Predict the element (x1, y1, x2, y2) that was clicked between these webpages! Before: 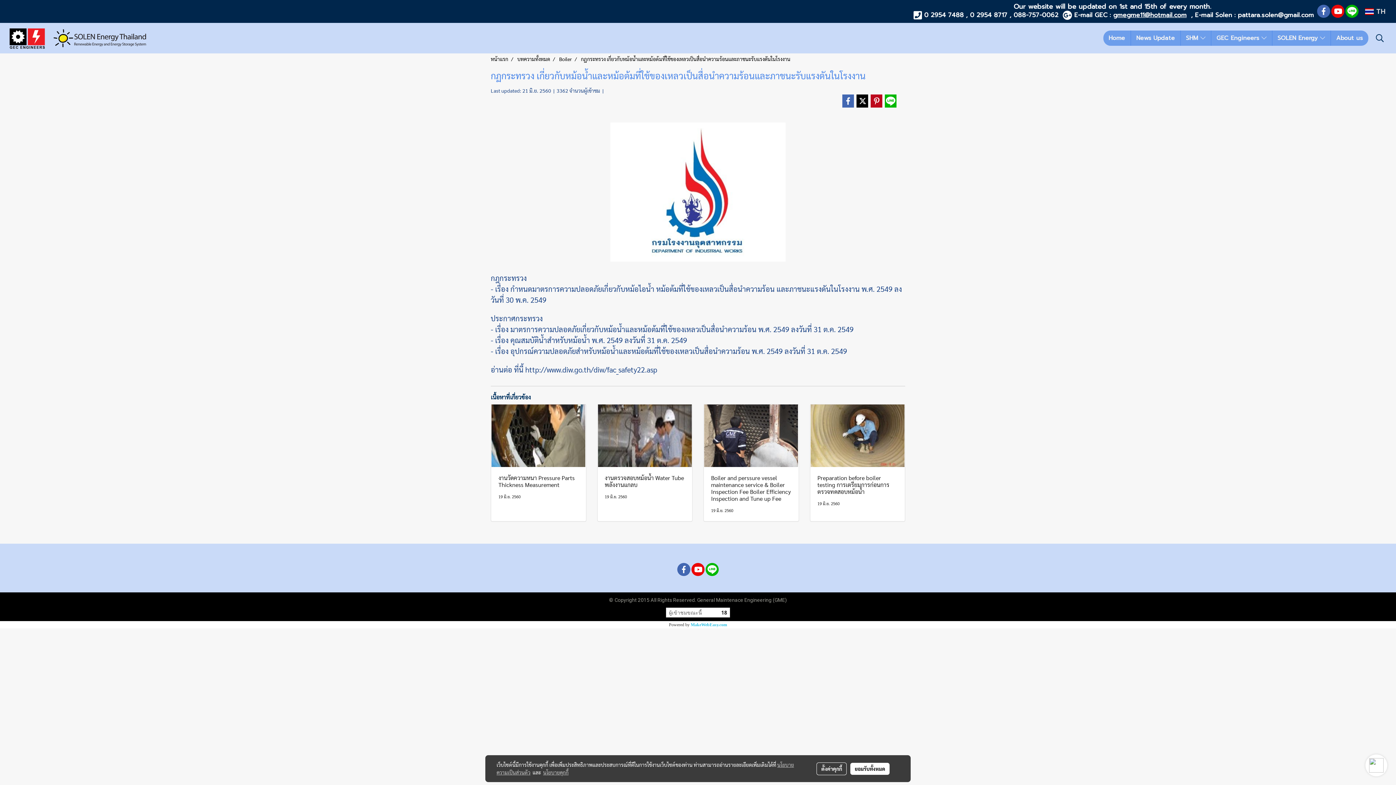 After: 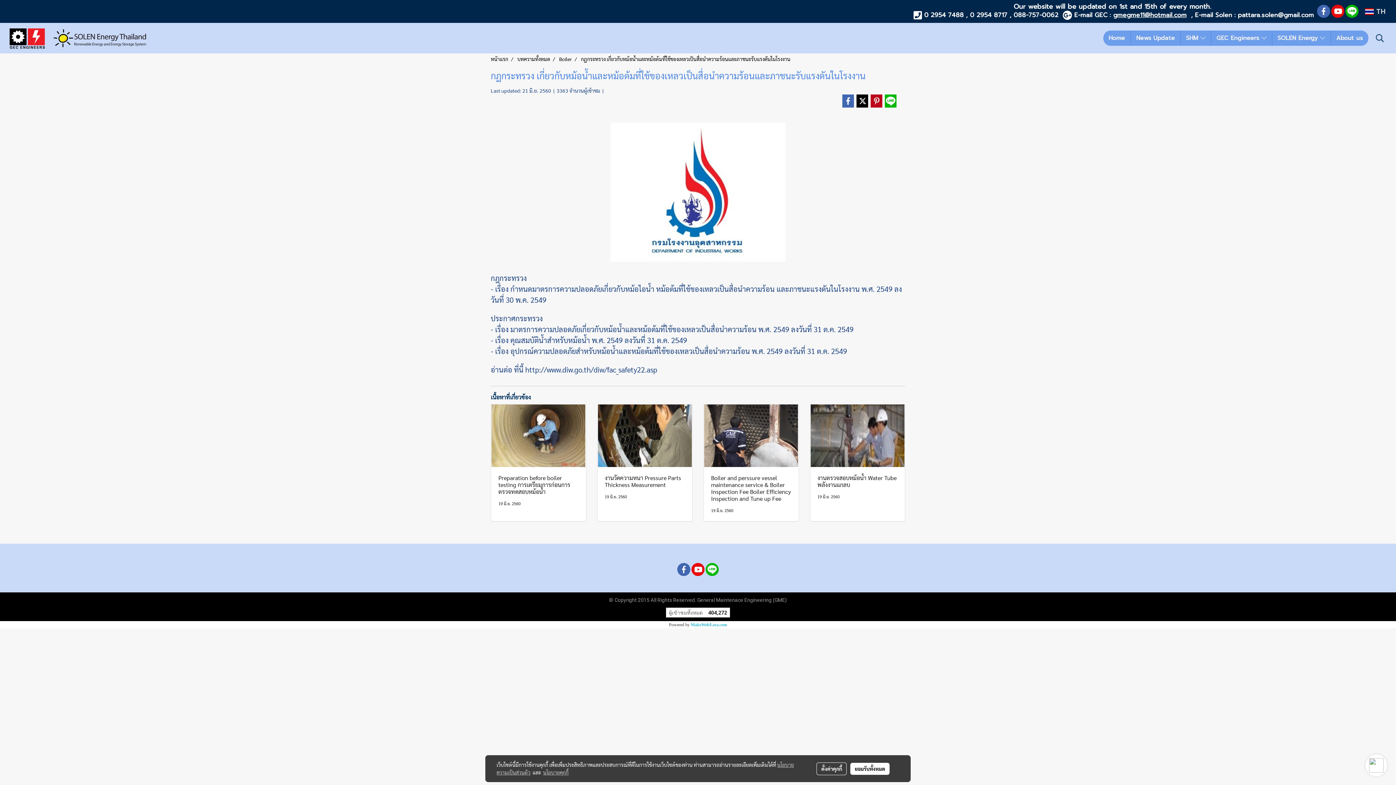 Action: bbox: (581, 55, 790, 62) label: กฏกระทรวง เกี่ยวกับหม้อน้ำและหม้อต้มที่ใช้ของเหลวเป็นสื่อนำความร้อนและภาชนะรับแรงดันในโรงงาน